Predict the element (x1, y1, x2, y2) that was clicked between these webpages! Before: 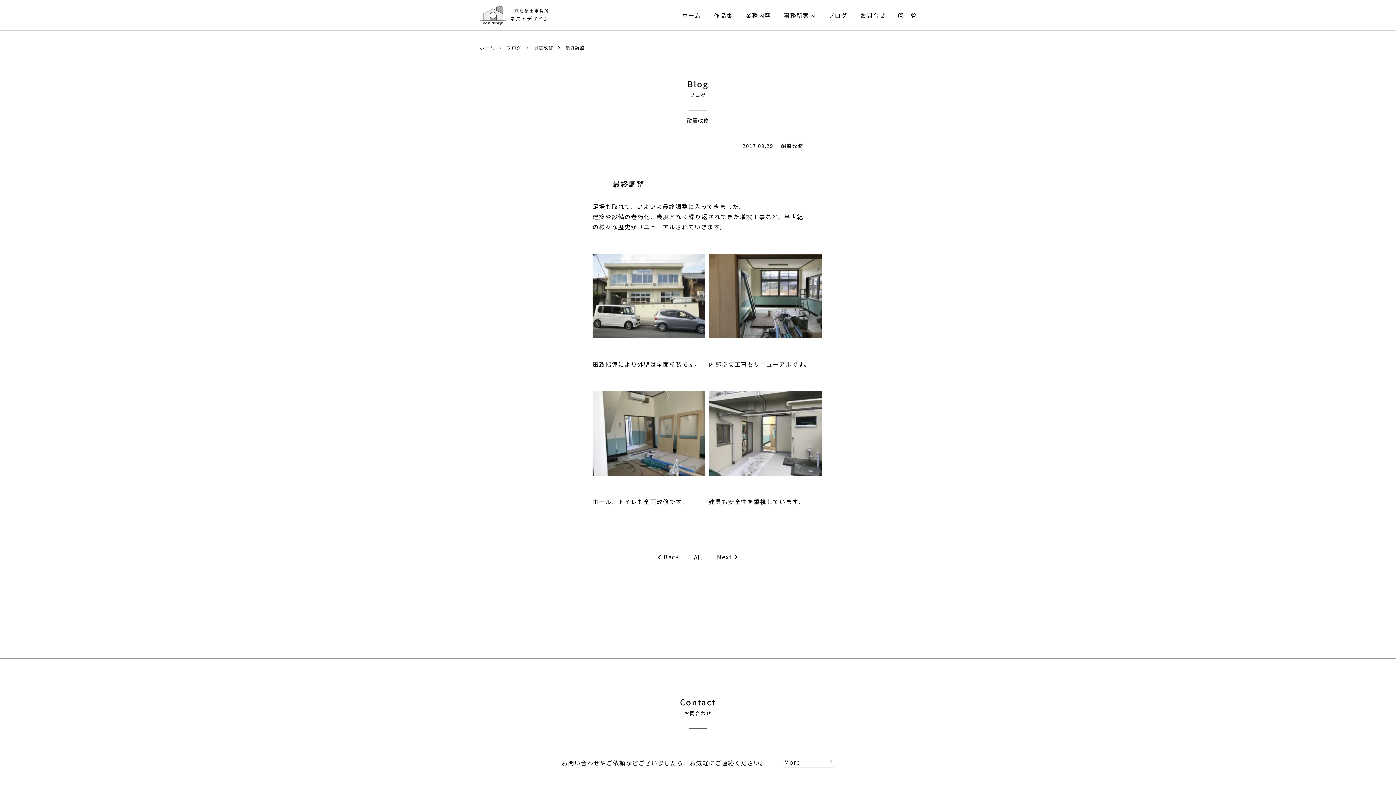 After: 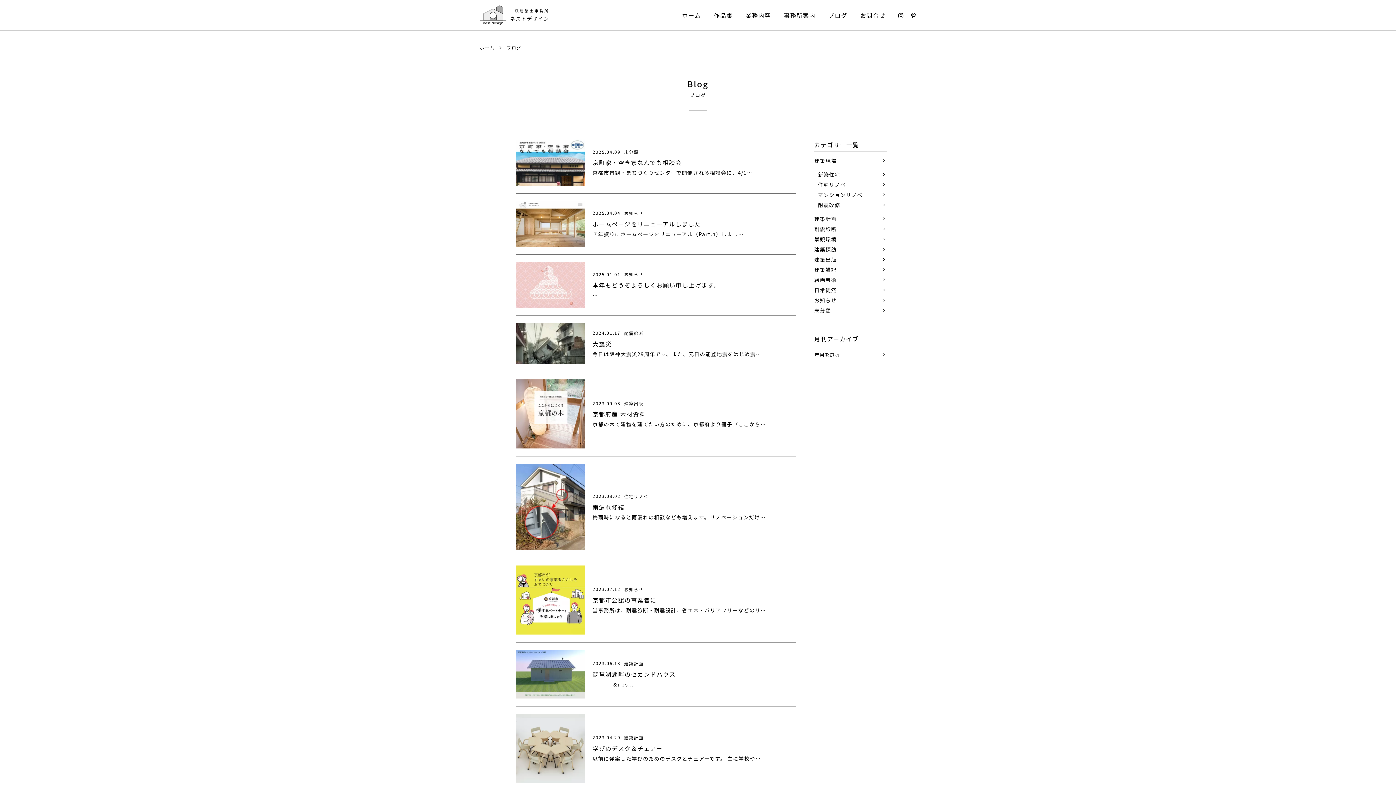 Action: bbox: (828, 10, 847, 19) label: ブログ